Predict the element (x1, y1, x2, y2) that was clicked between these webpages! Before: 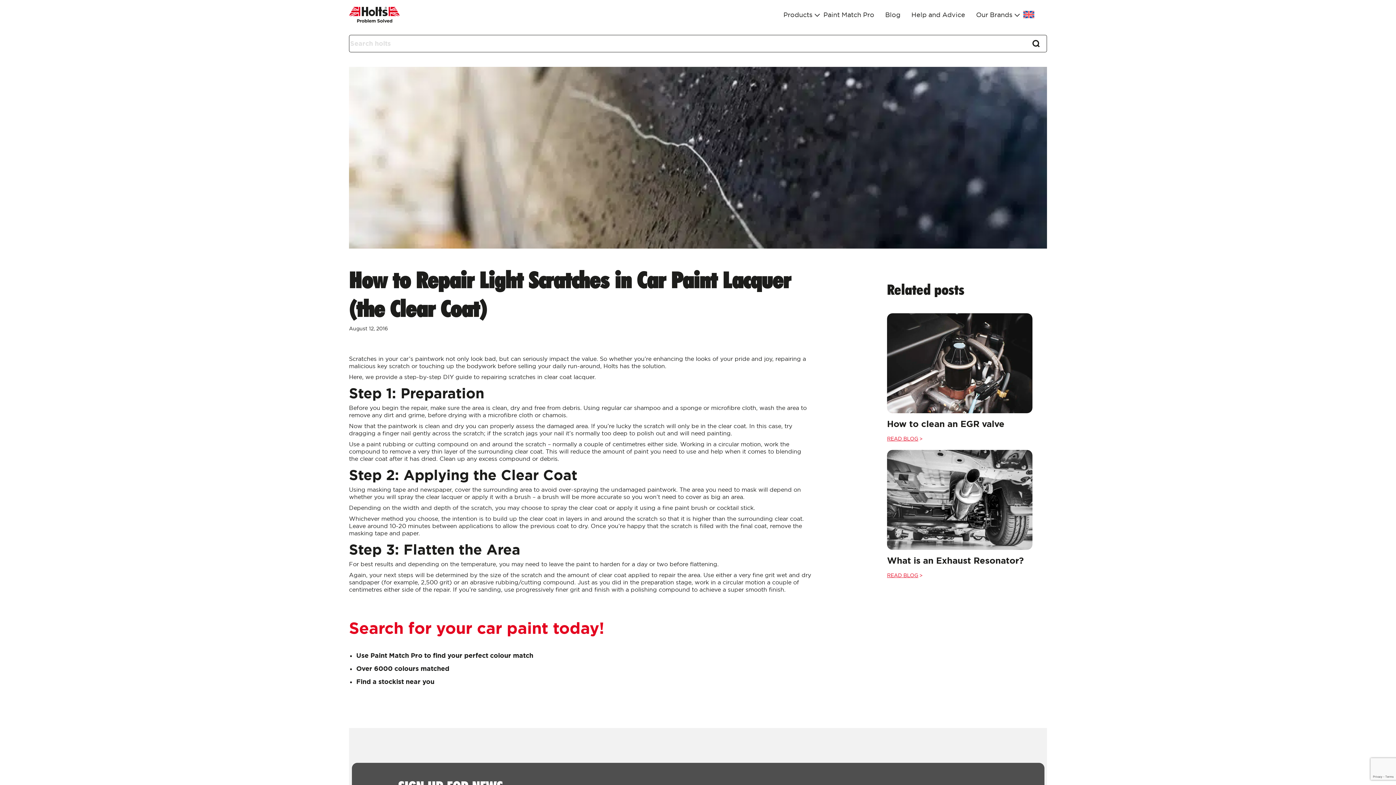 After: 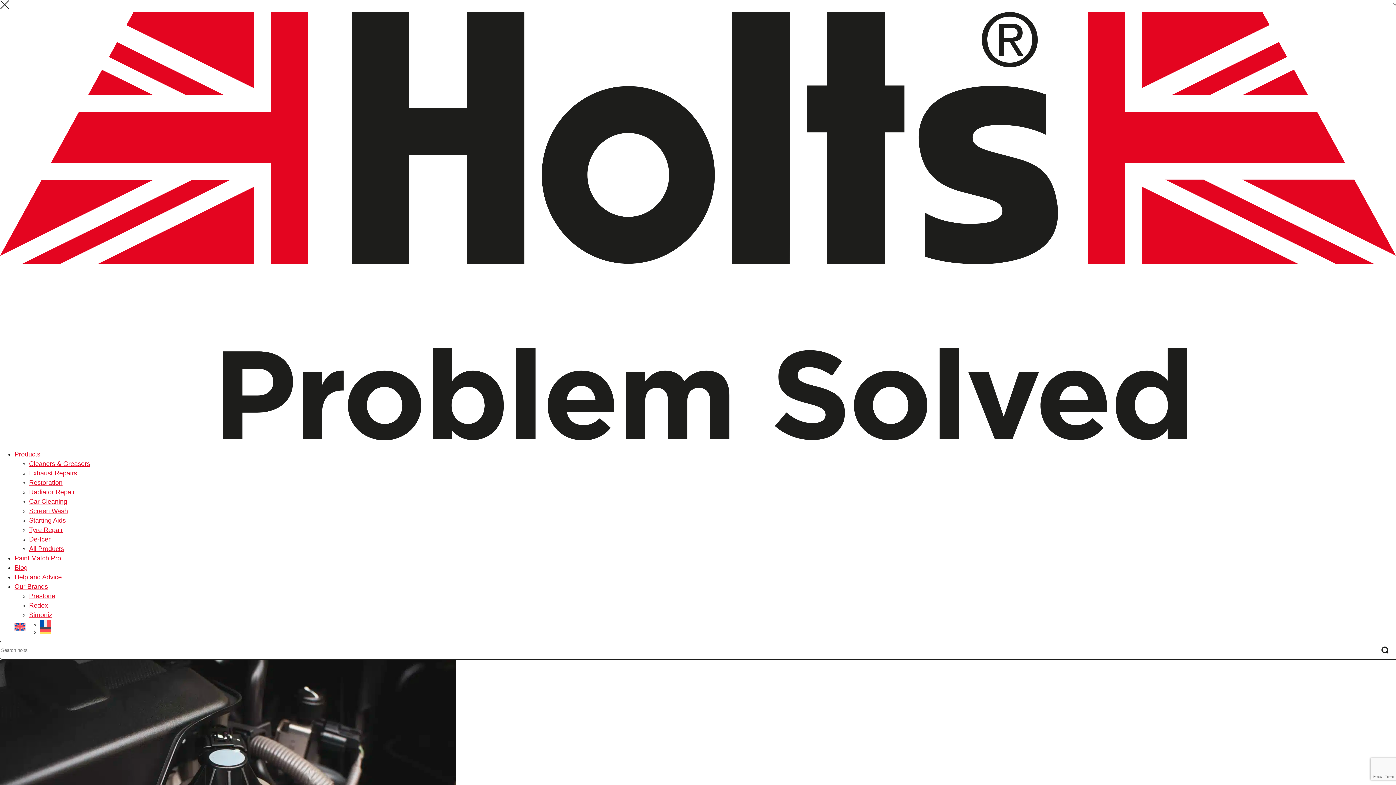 Action: bbox: (887, 413, 1004, 435) label: How to clean an EGR valve